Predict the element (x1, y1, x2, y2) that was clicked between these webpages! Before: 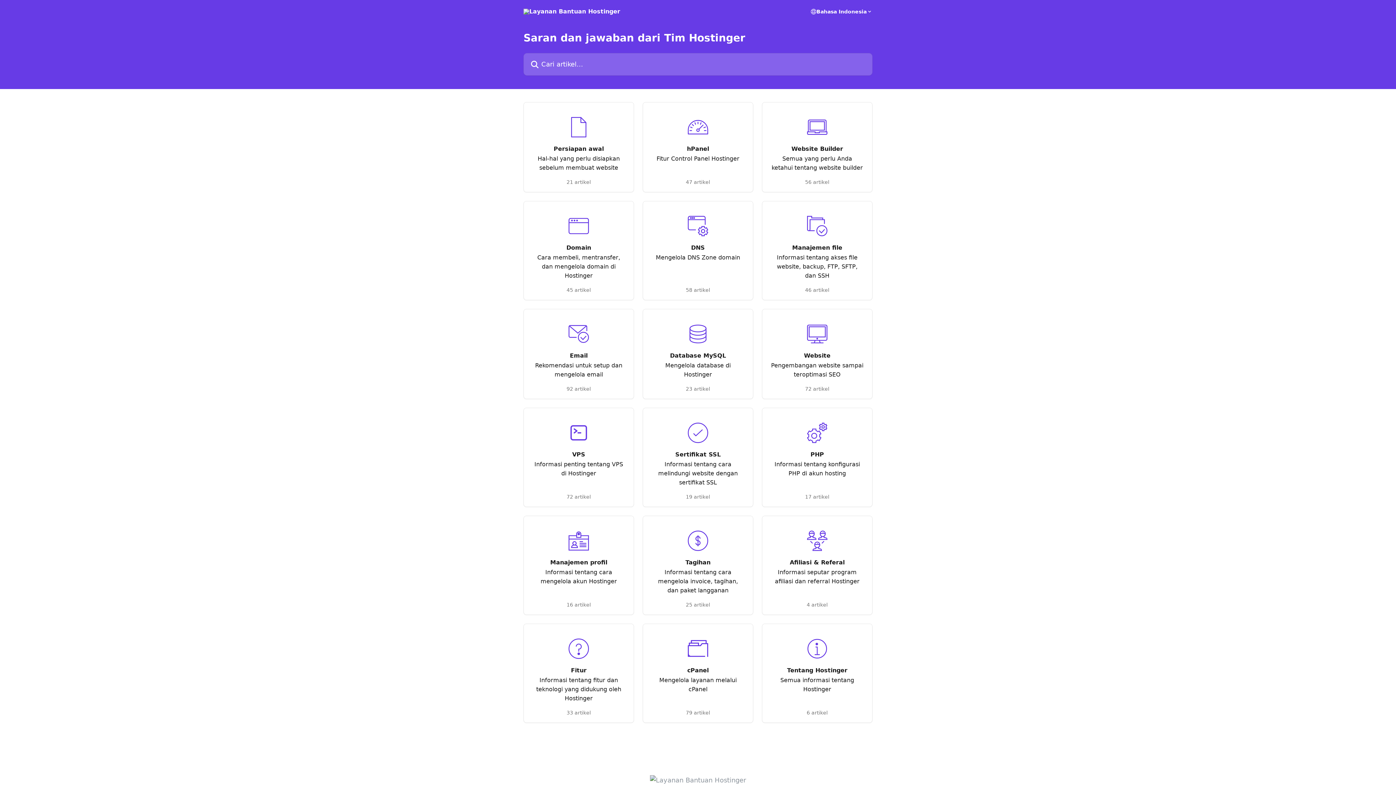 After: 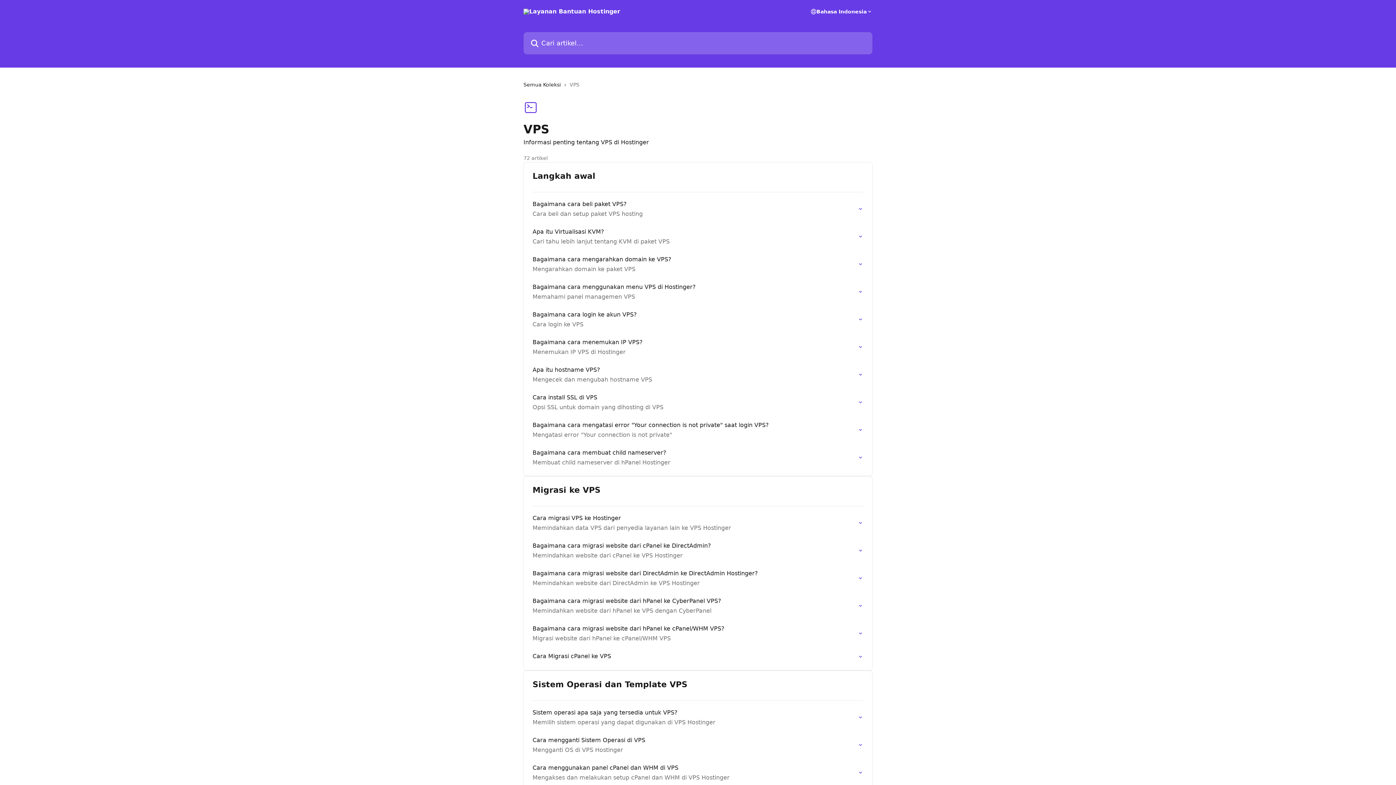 Action: bbox: (523, 408, 634, 507) label: VPS

Informasi penting tentang VPS di Hostinger

72 artikel